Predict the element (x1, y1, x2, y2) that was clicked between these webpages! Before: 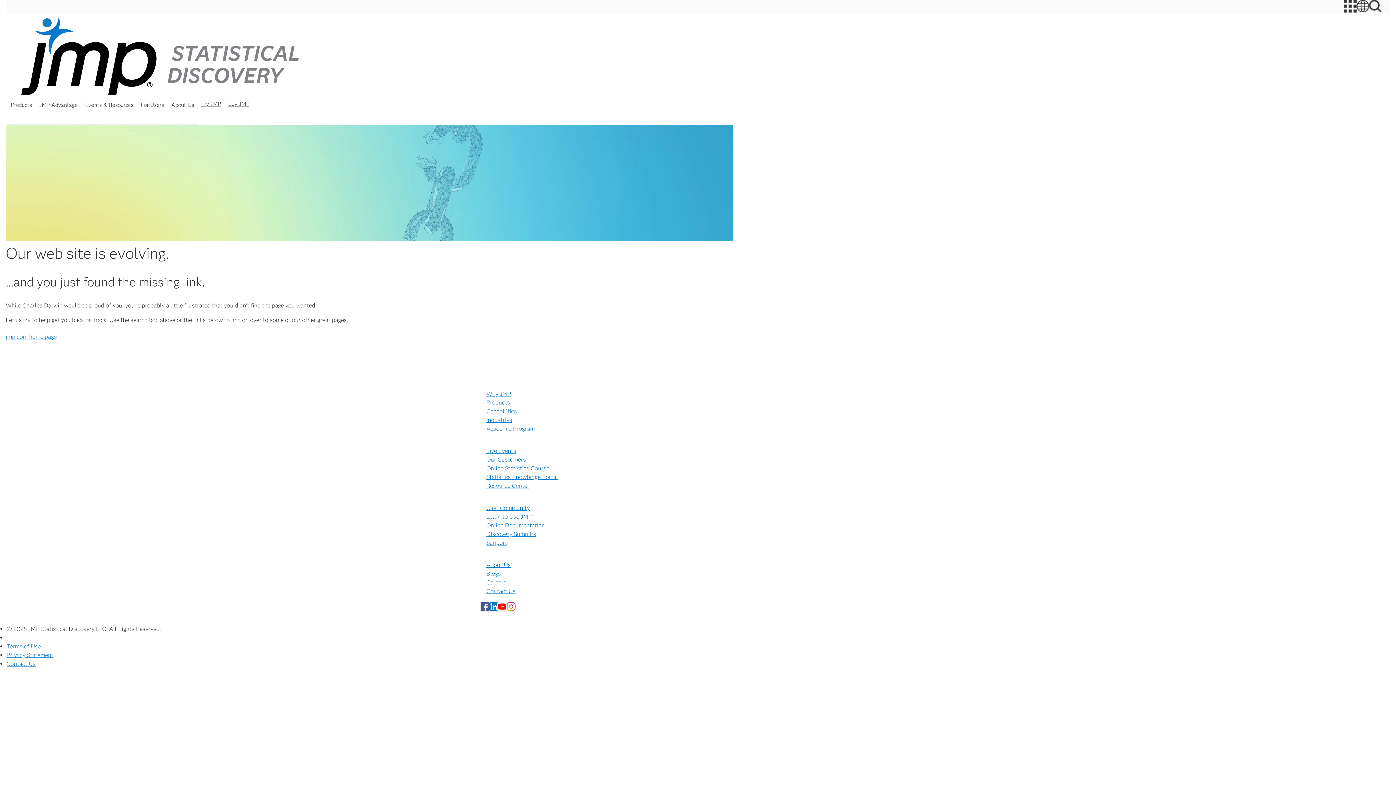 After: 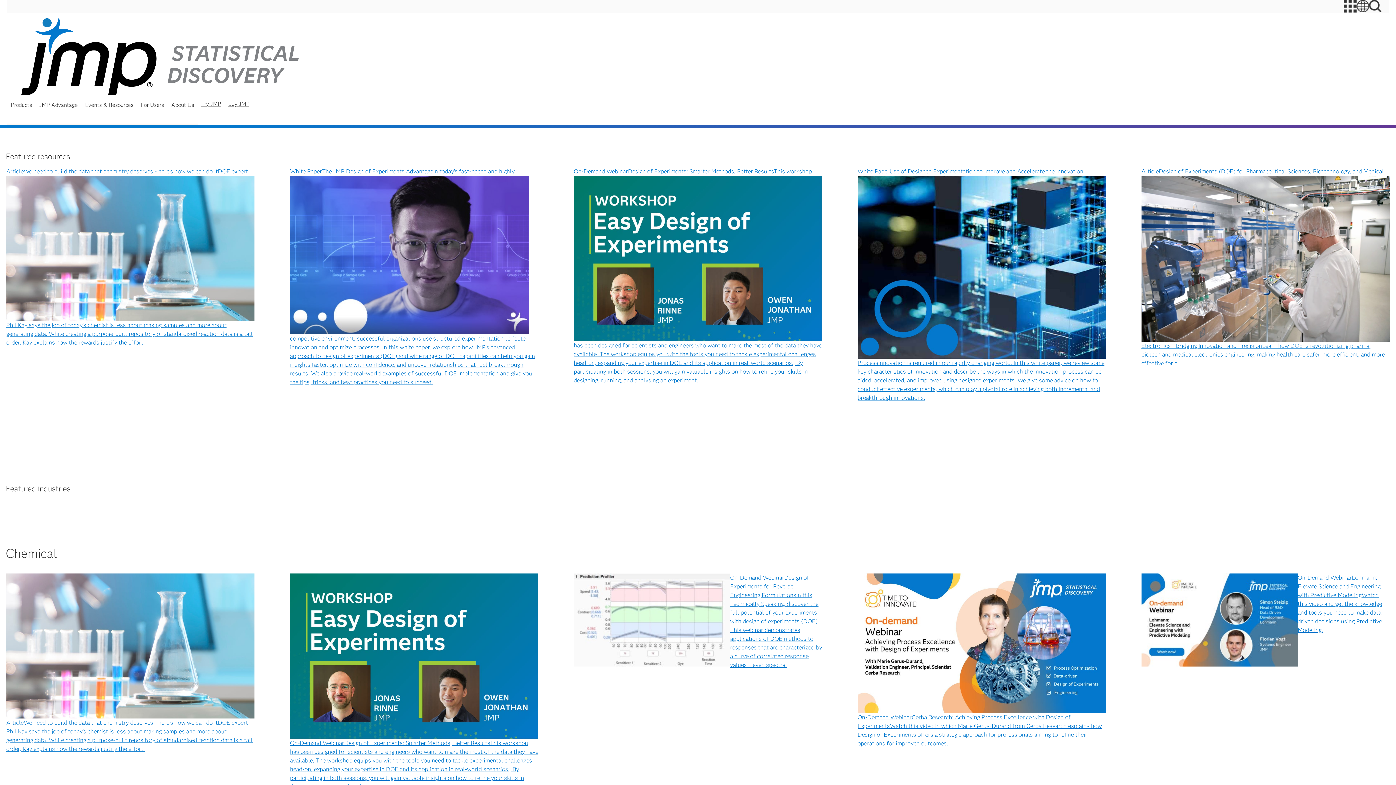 Action: label: Resource Center bbox: (486, 482, 529, 489)